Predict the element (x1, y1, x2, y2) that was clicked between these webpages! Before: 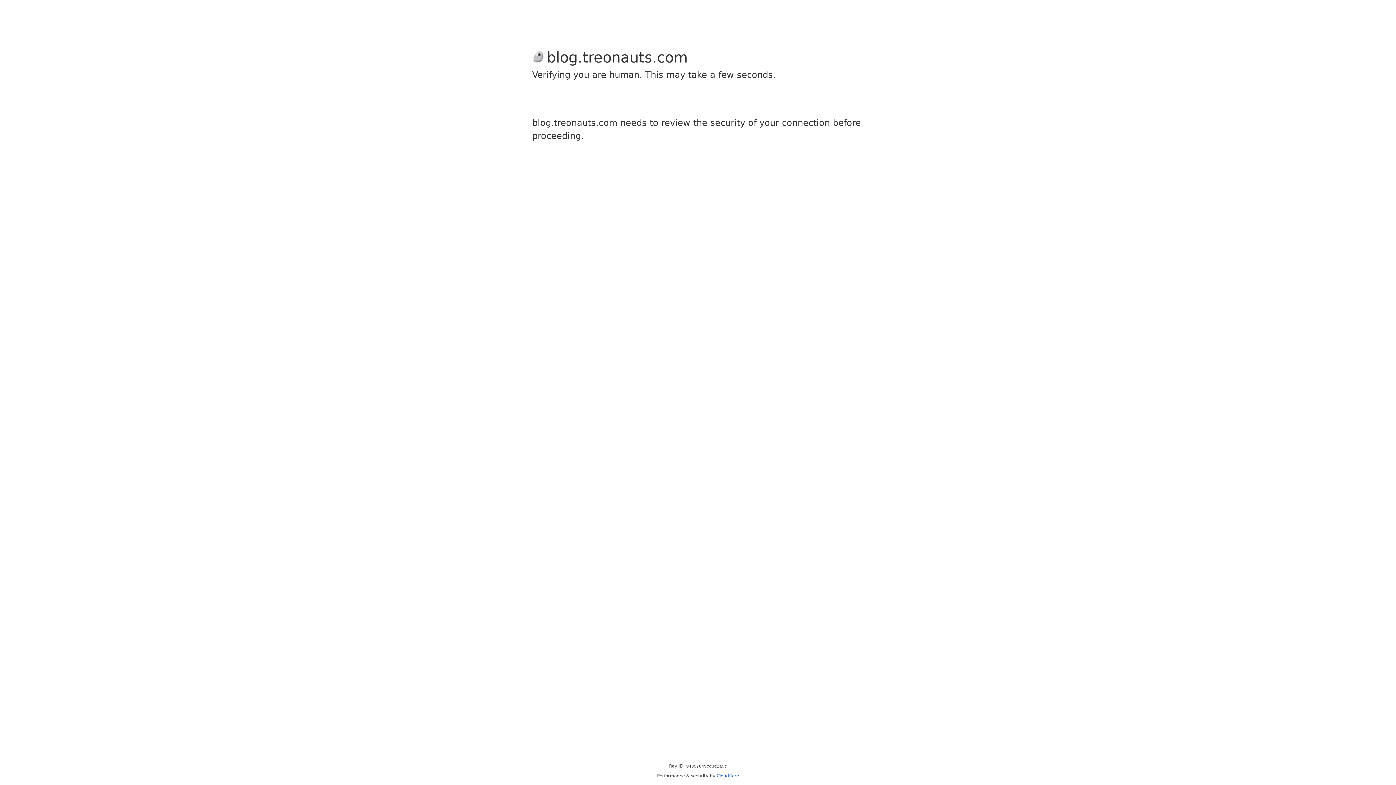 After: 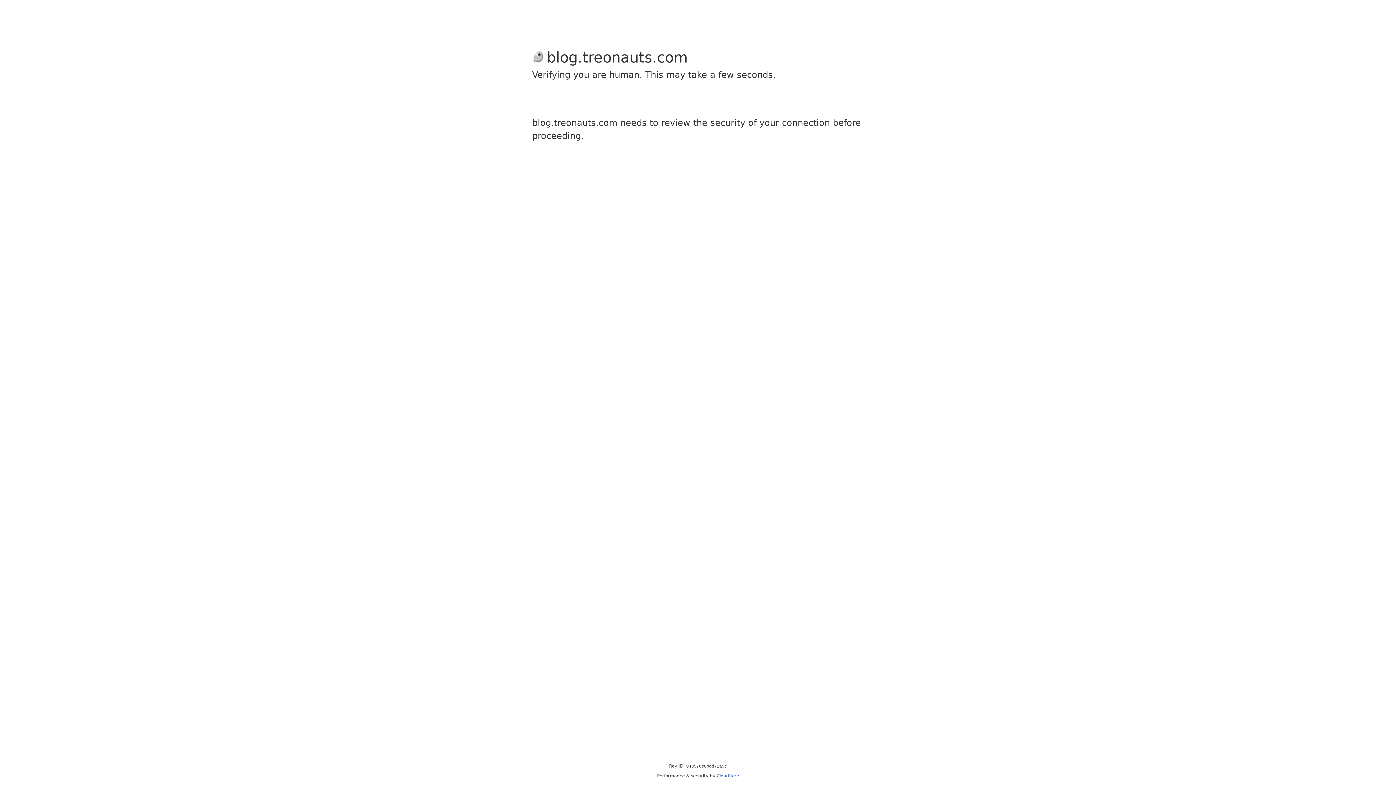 Action: bbox: (716, 773, 739, 778) label: Cloudflare